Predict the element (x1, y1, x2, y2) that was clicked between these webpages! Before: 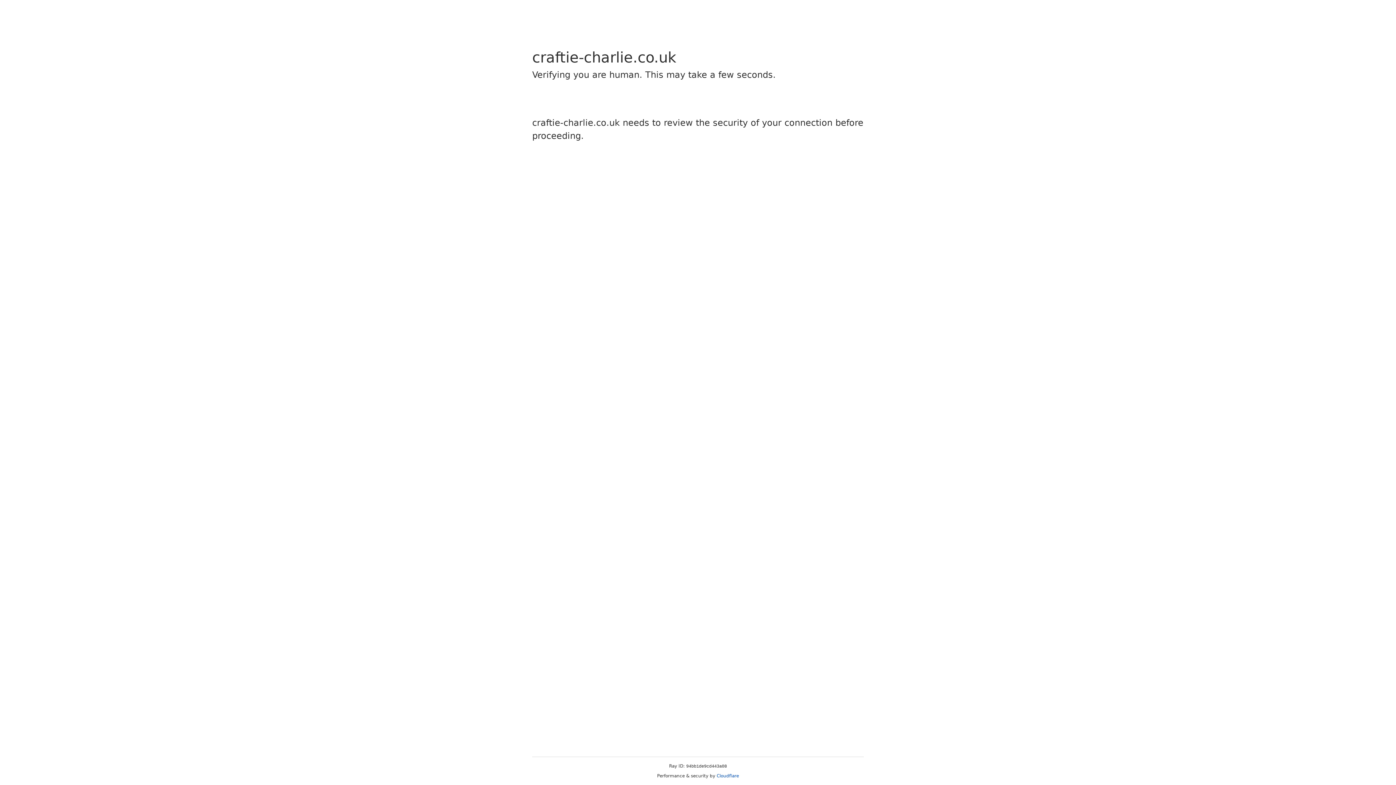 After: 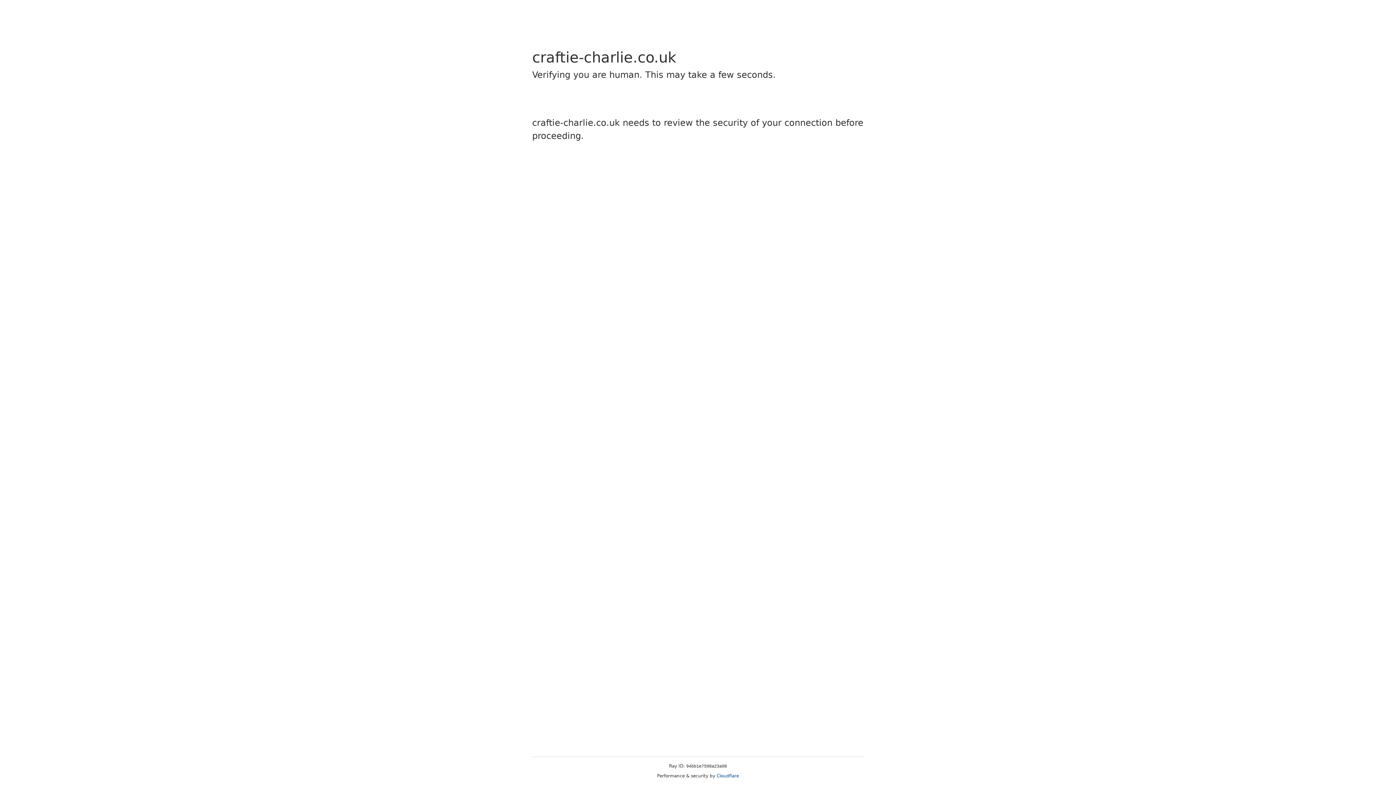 Action: bbox: (716, 773, 739, 778) label: Cloudflare